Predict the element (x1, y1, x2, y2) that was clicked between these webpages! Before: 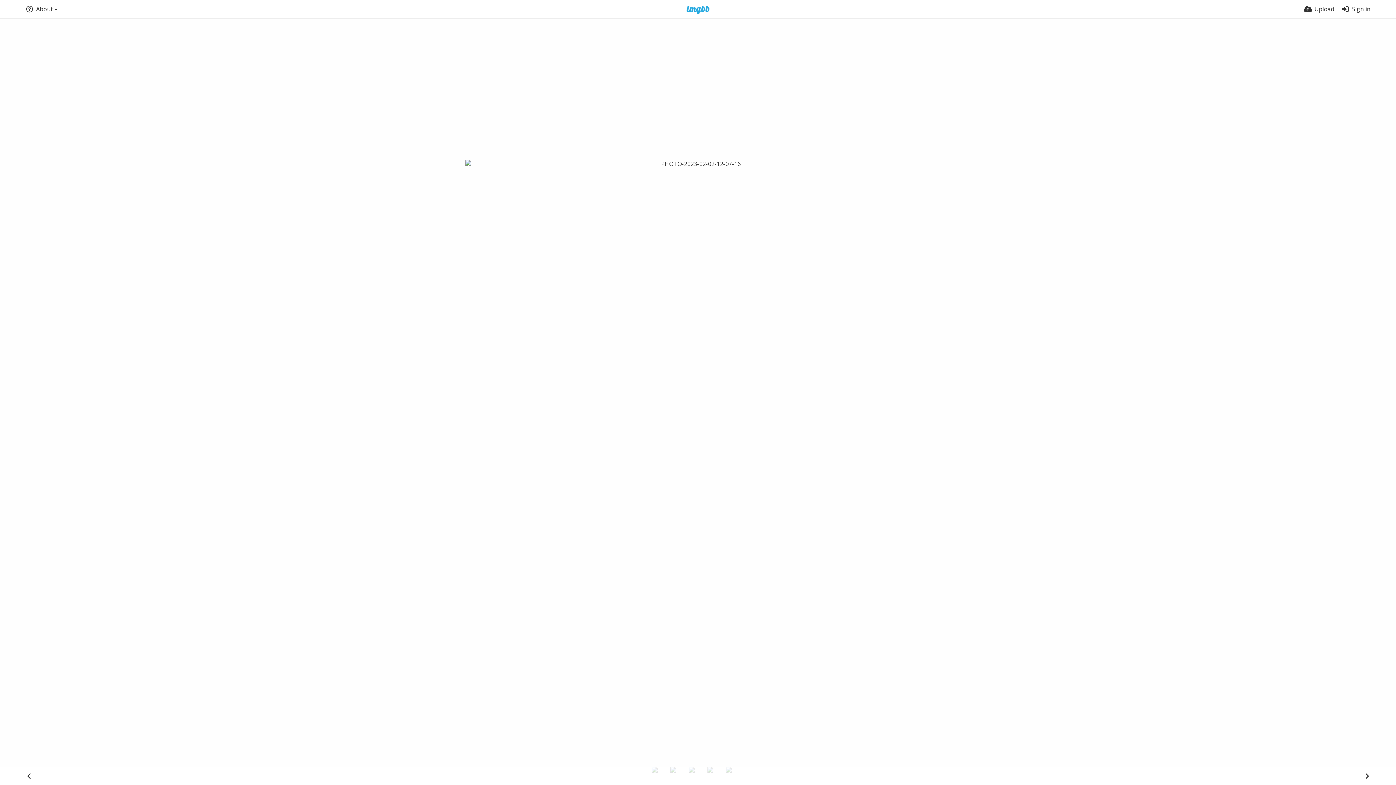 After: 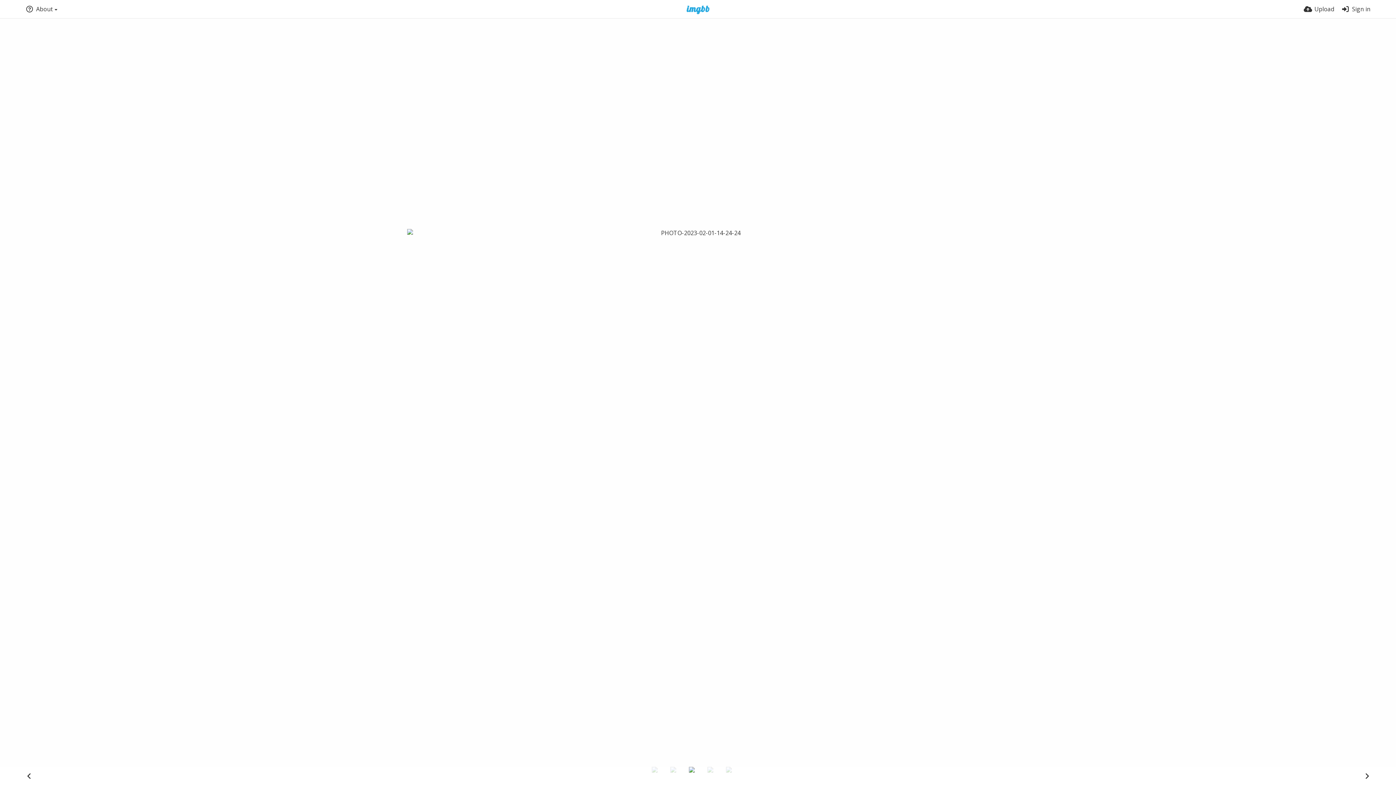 Action: bbox: (670, 767, 687, 784)